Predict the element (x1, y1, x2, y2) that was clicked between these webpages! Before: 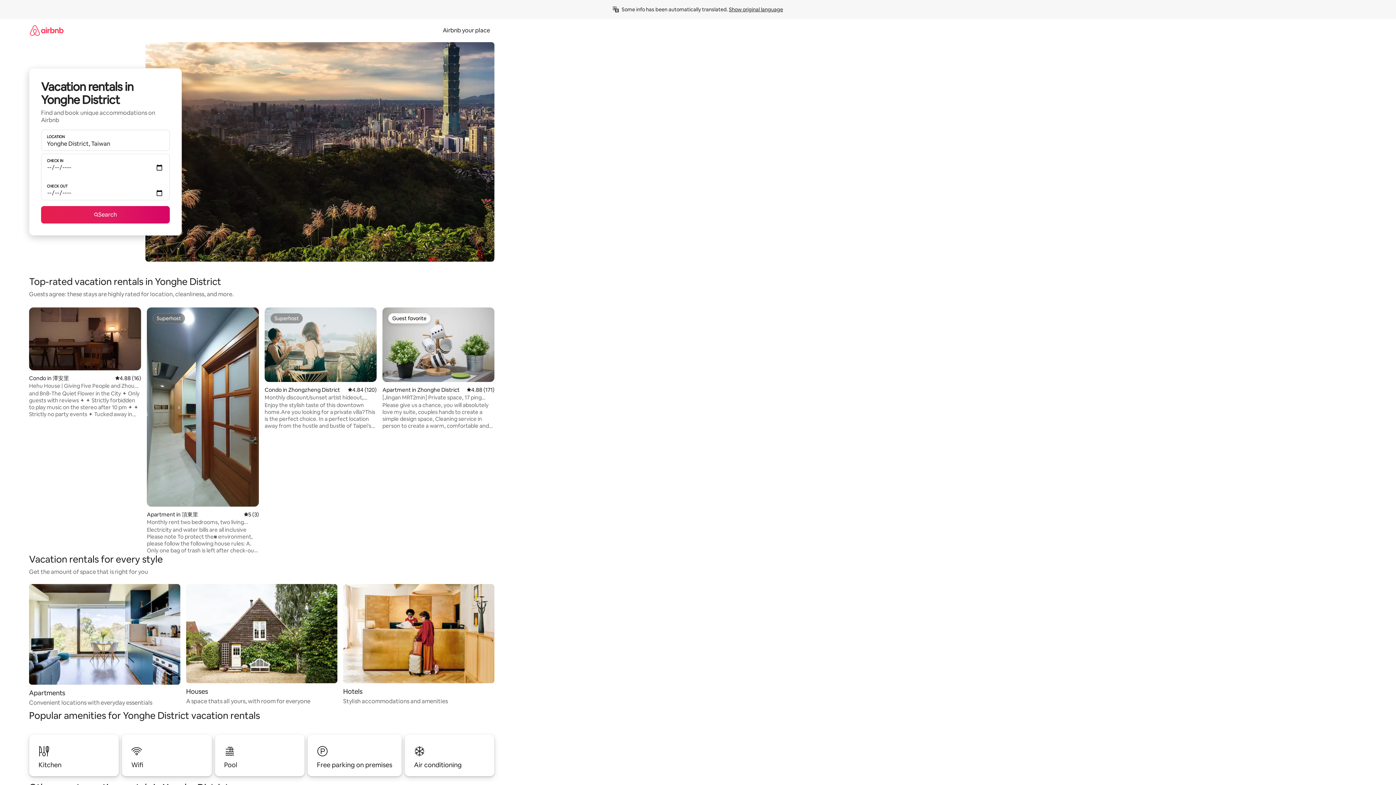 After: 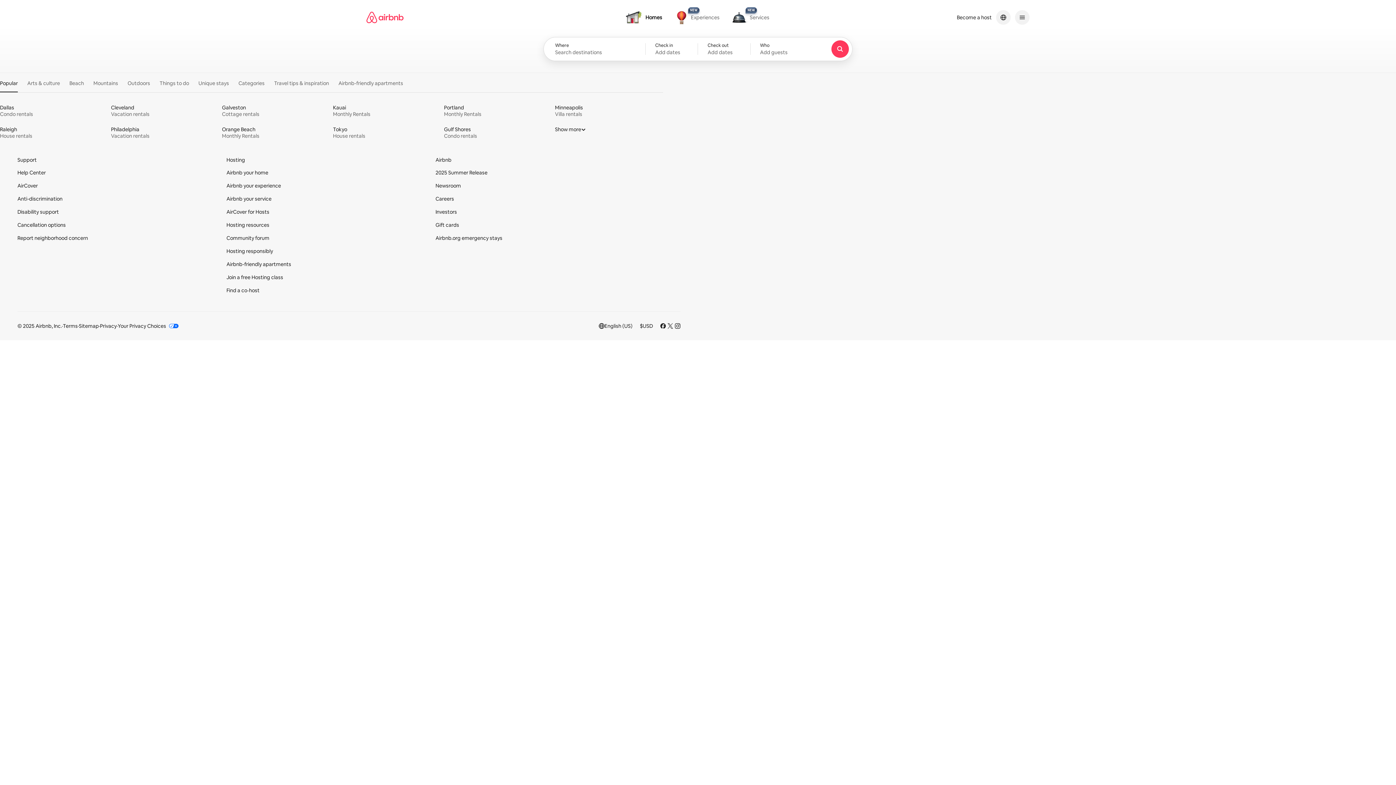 Action: bbox: (29, 18, 63, 41)